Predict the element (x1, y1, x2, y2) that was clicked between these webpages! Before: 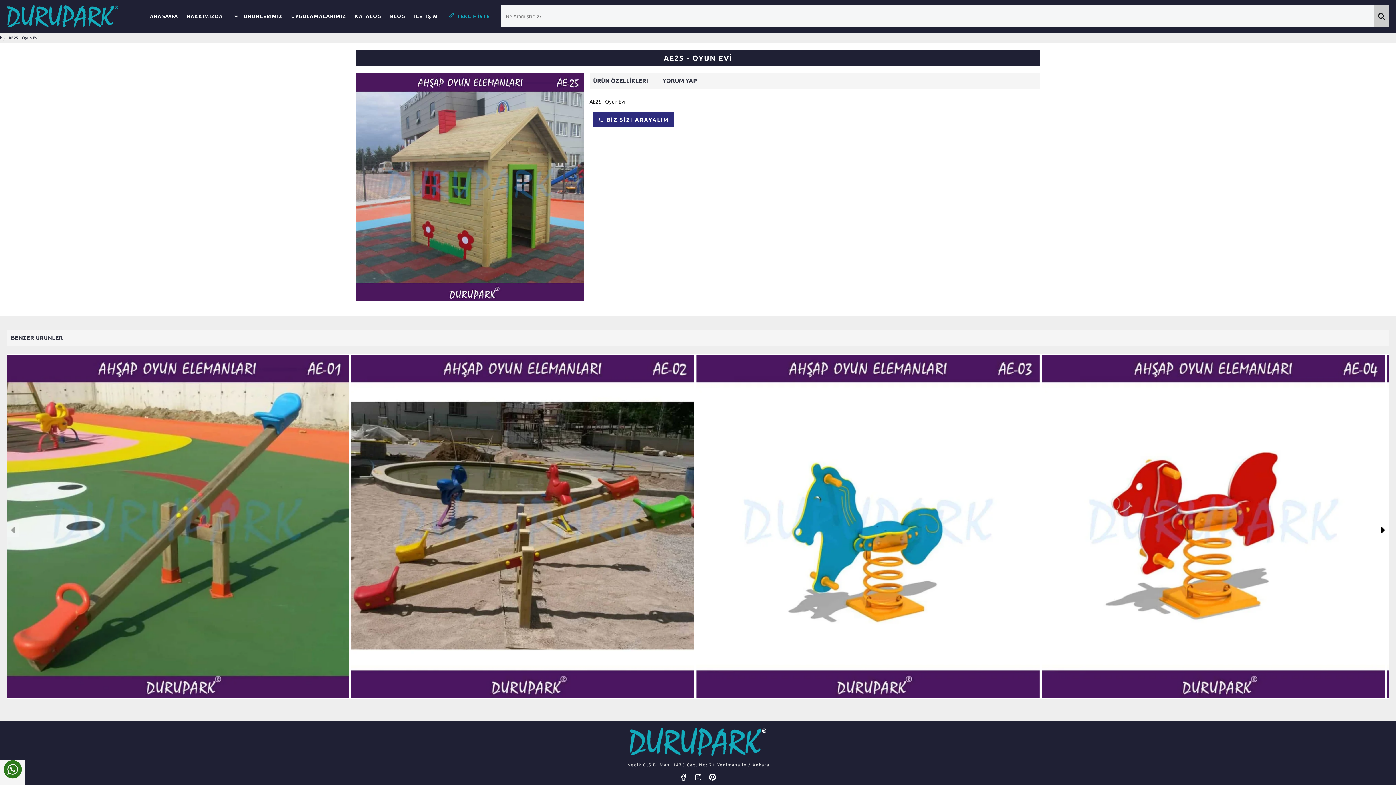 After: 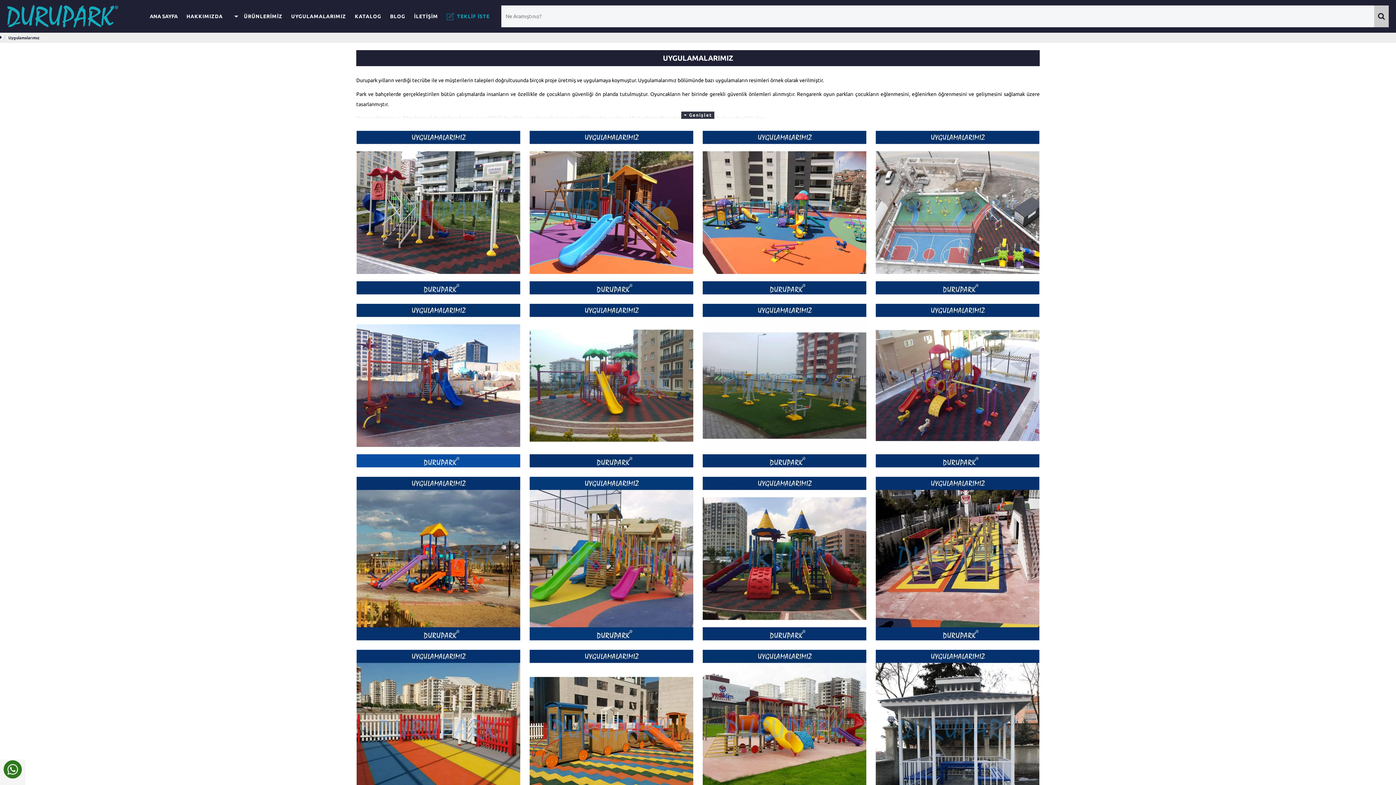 Action: bbox: (286, 0, 350, 32) label: UYGULAMALARIMIZ